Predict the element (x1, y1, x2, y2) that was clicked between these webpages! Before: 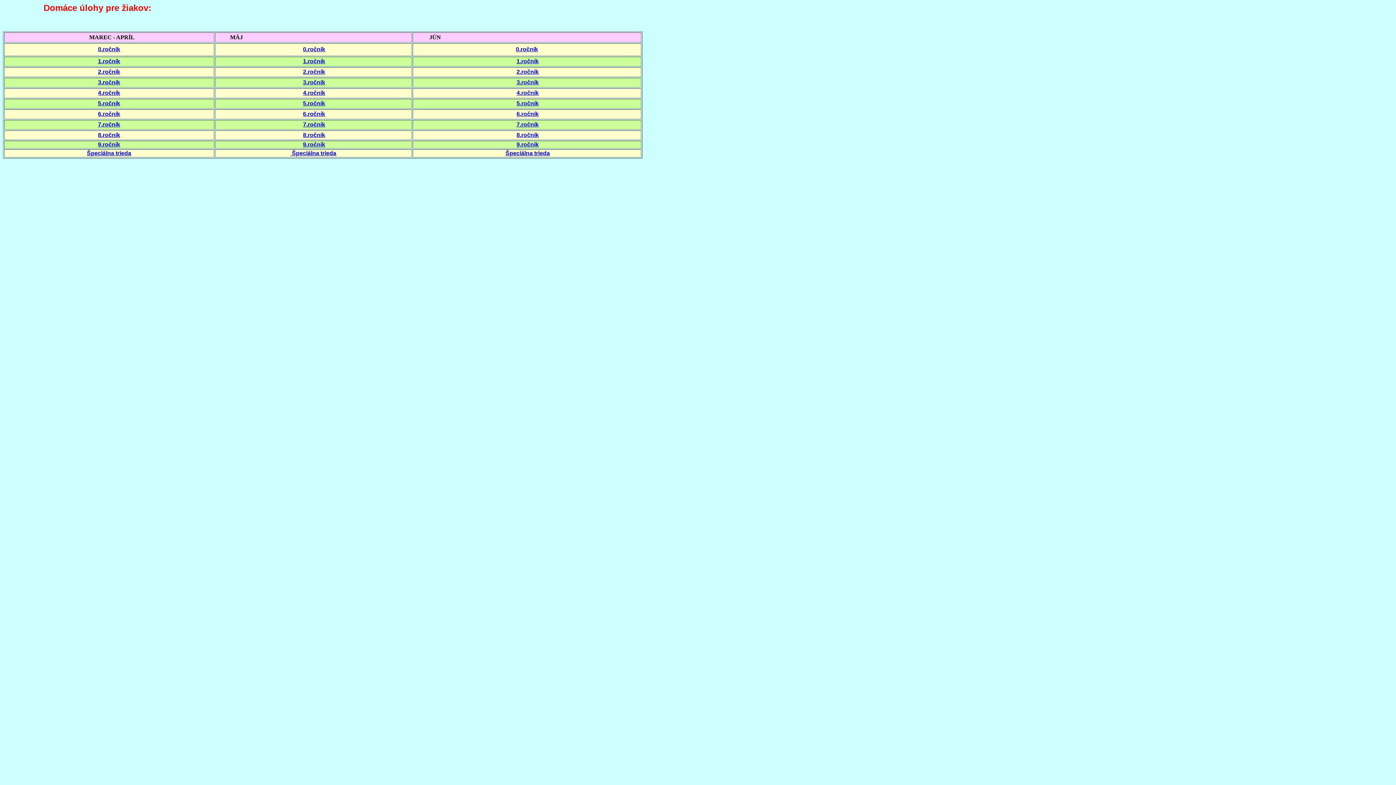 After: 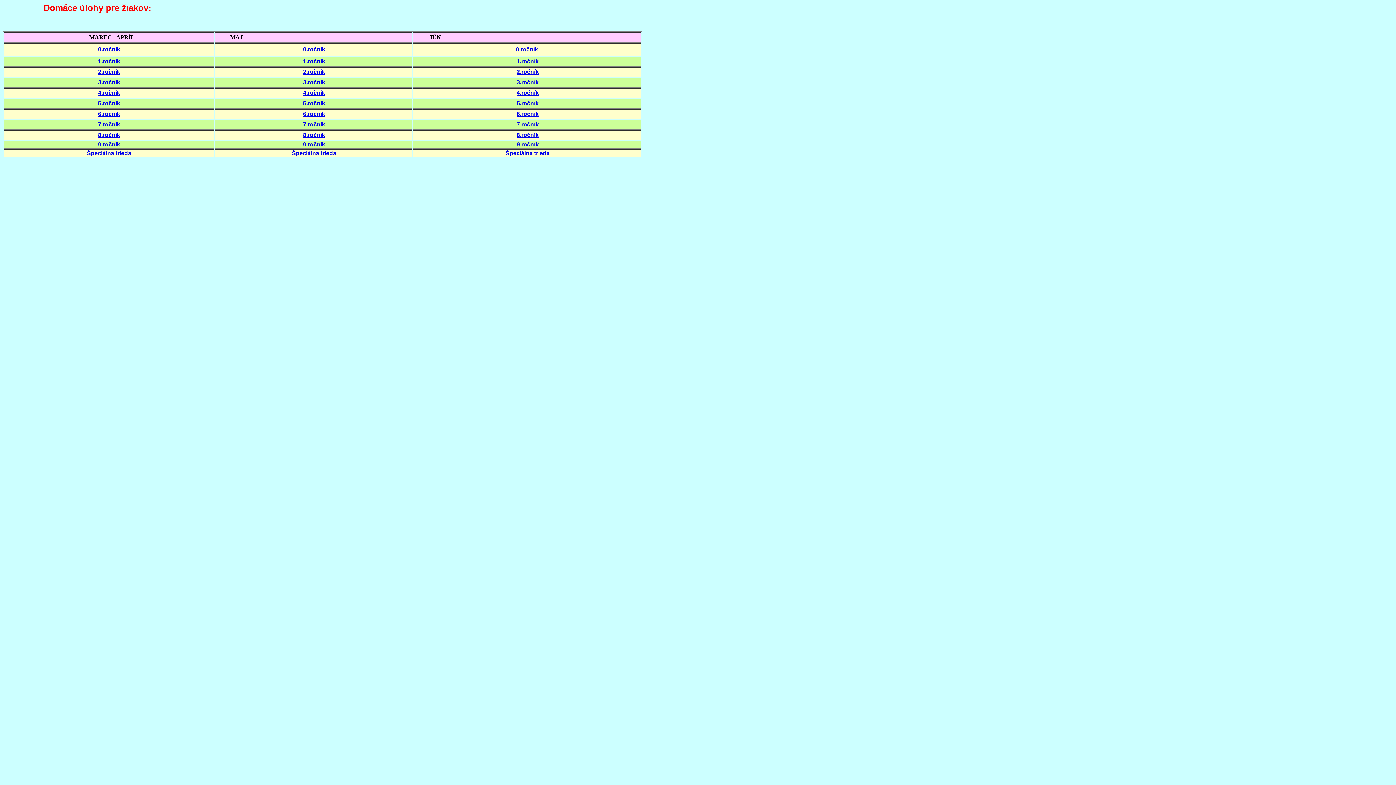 Action: label: 3.ročník bbox: (98, 79, 120, 85)